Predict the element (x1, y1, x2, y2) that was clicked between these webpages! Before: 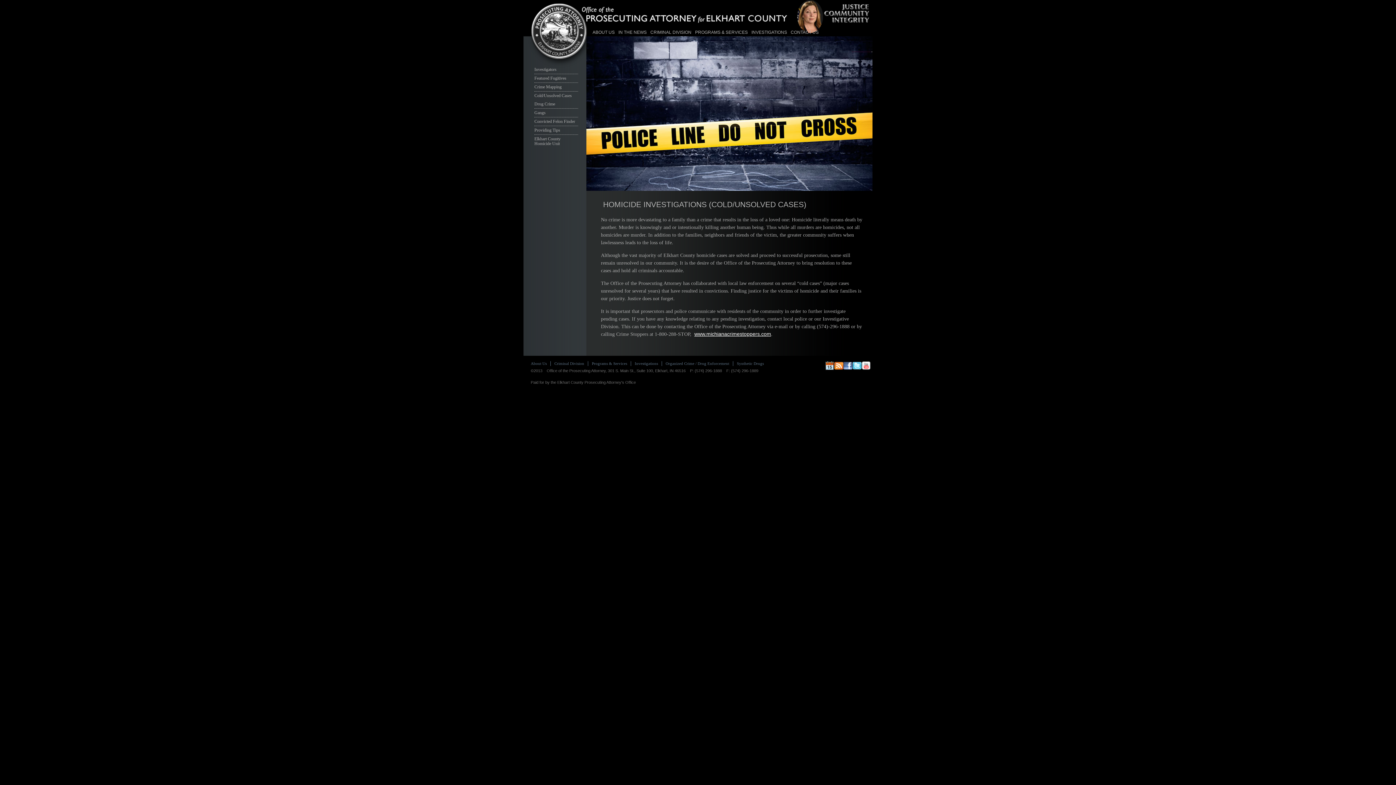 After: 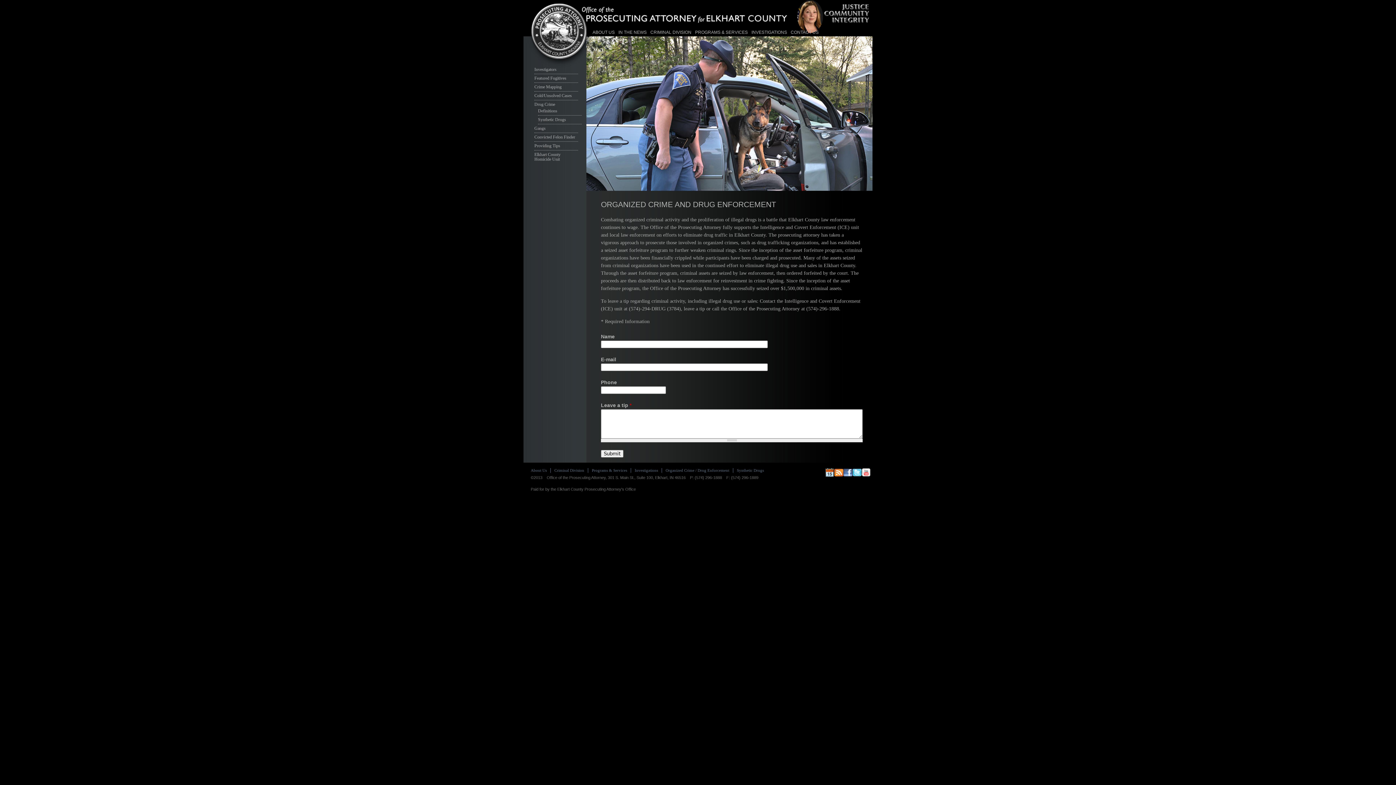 Action: bbox: (534, 101, 555, 106) label: Drug Crime